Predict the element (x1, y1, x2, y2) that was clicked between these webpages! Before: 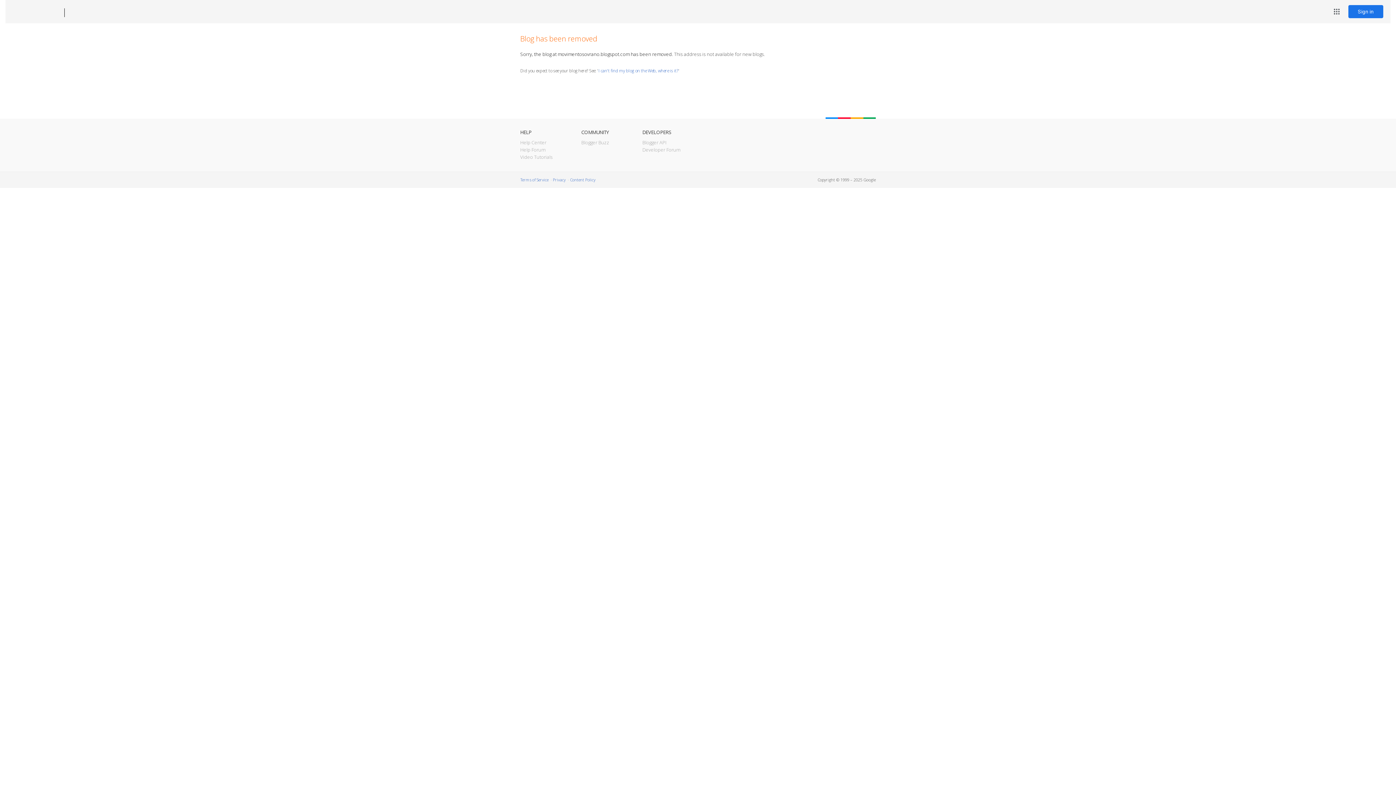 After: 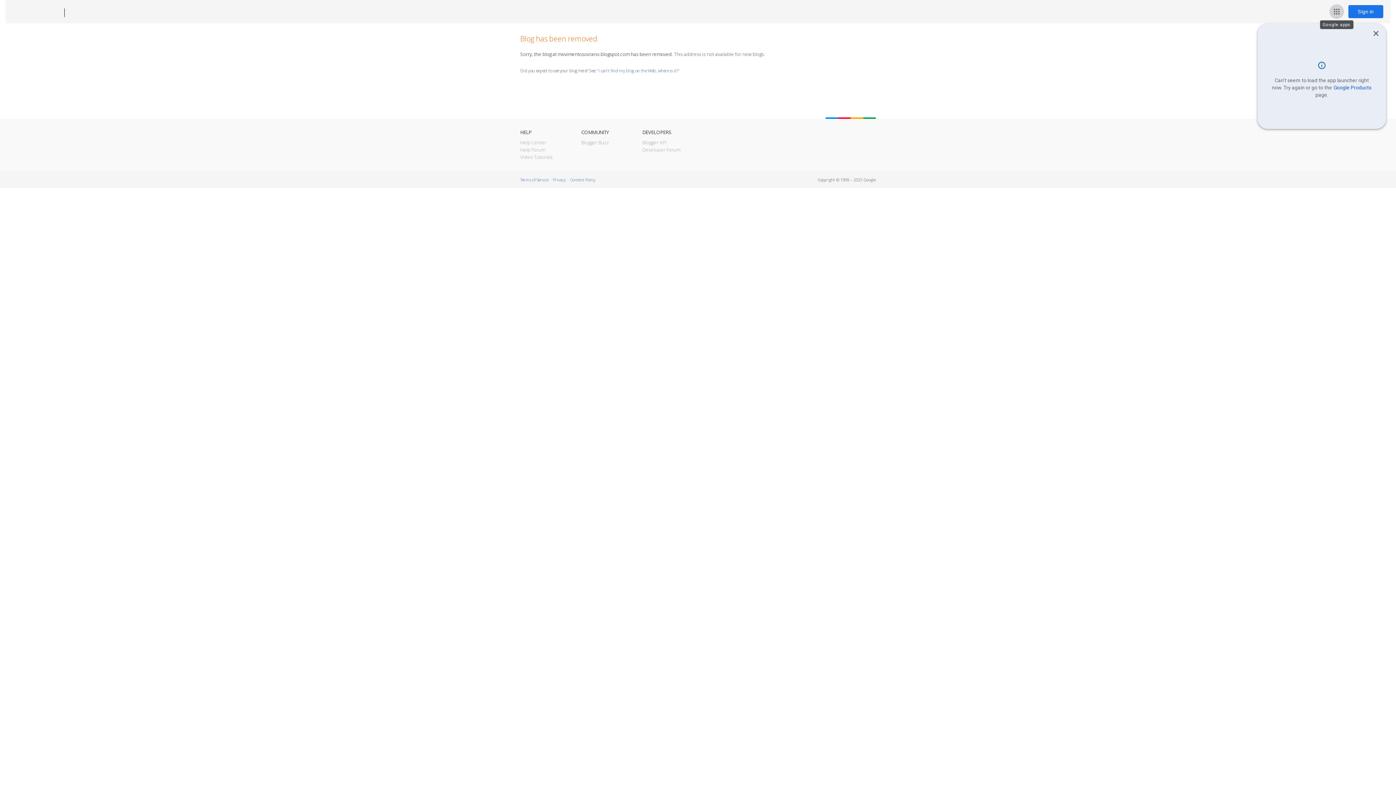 Action: bbox: (1329, 4, 1344, 18) label: Google apps